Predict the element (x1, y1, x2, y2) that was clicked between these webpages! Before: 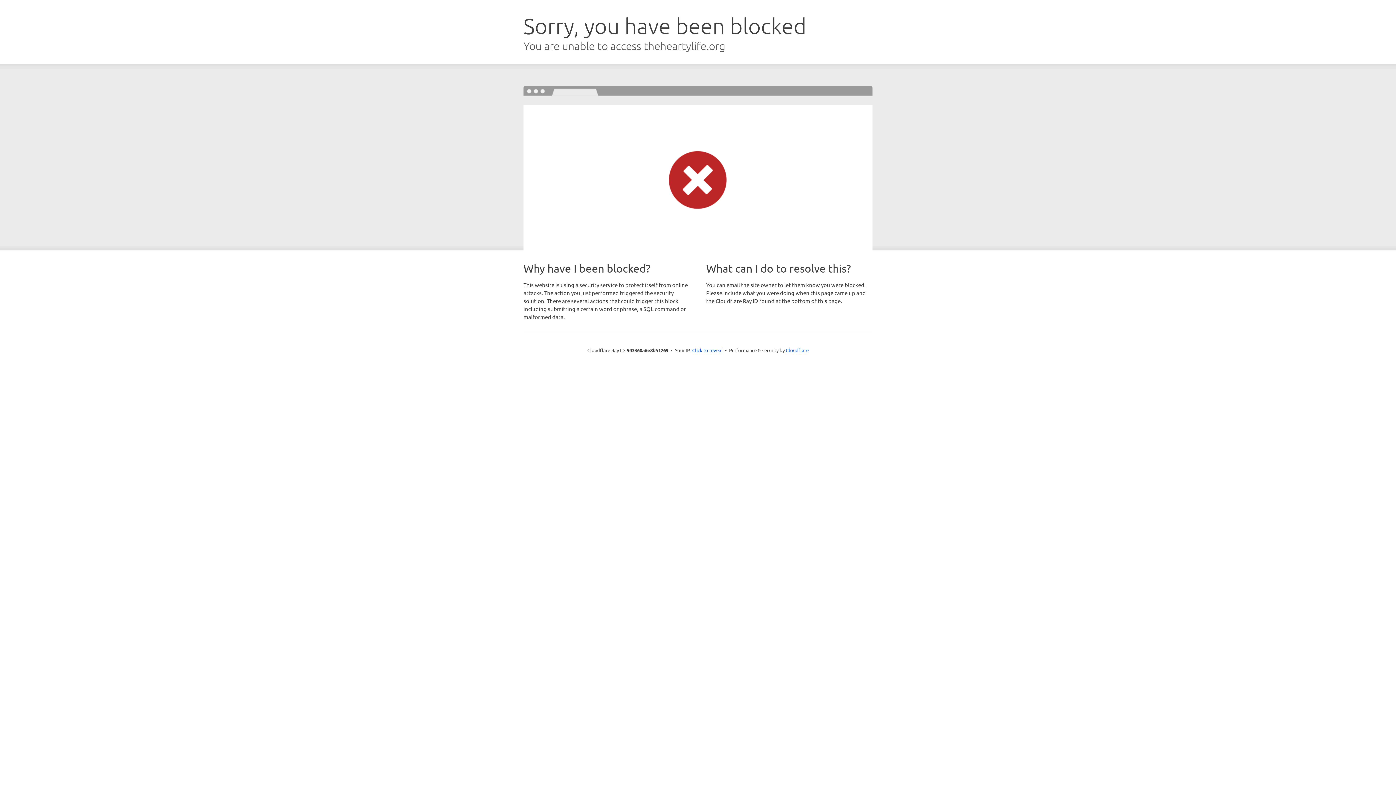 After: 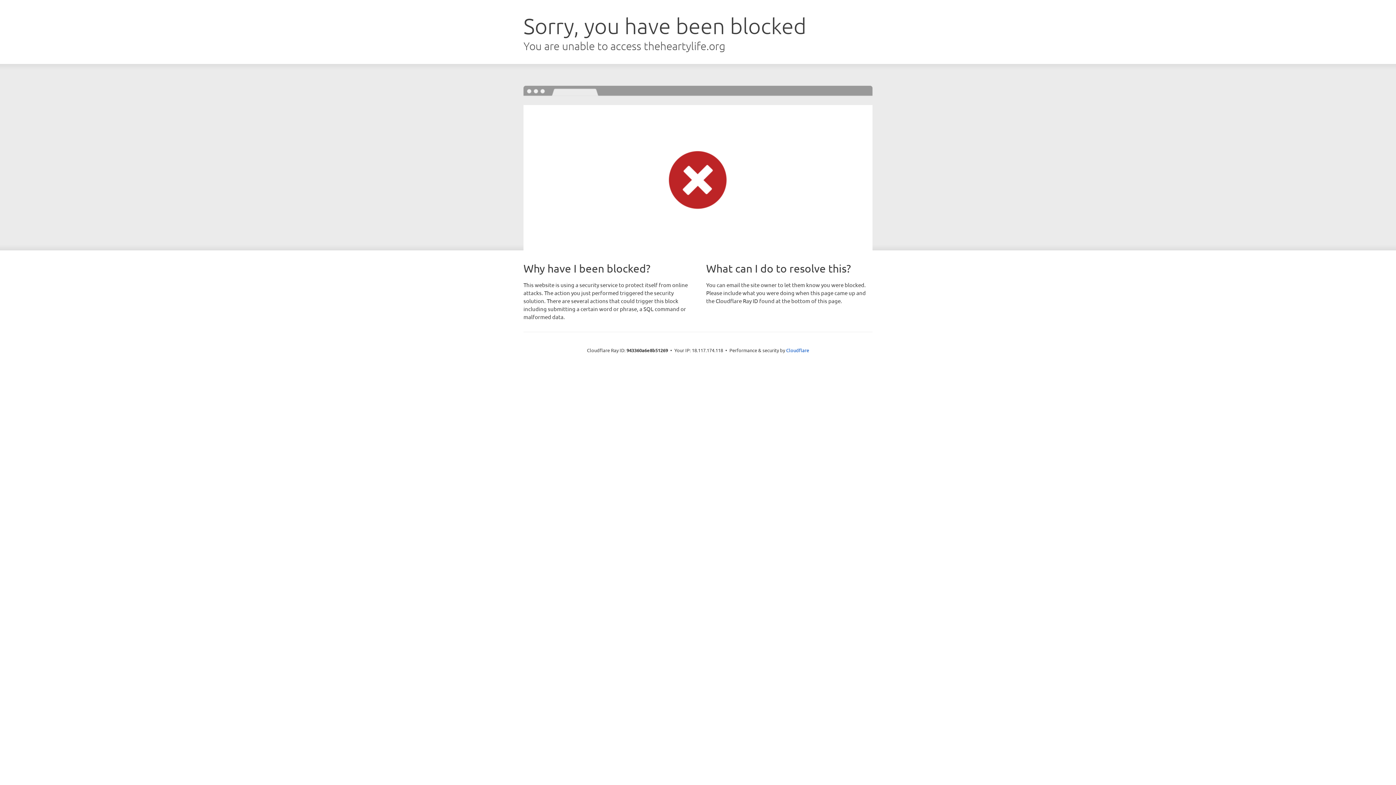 Action: label: Click to reveal bbox: (692, 346, 722, 353)